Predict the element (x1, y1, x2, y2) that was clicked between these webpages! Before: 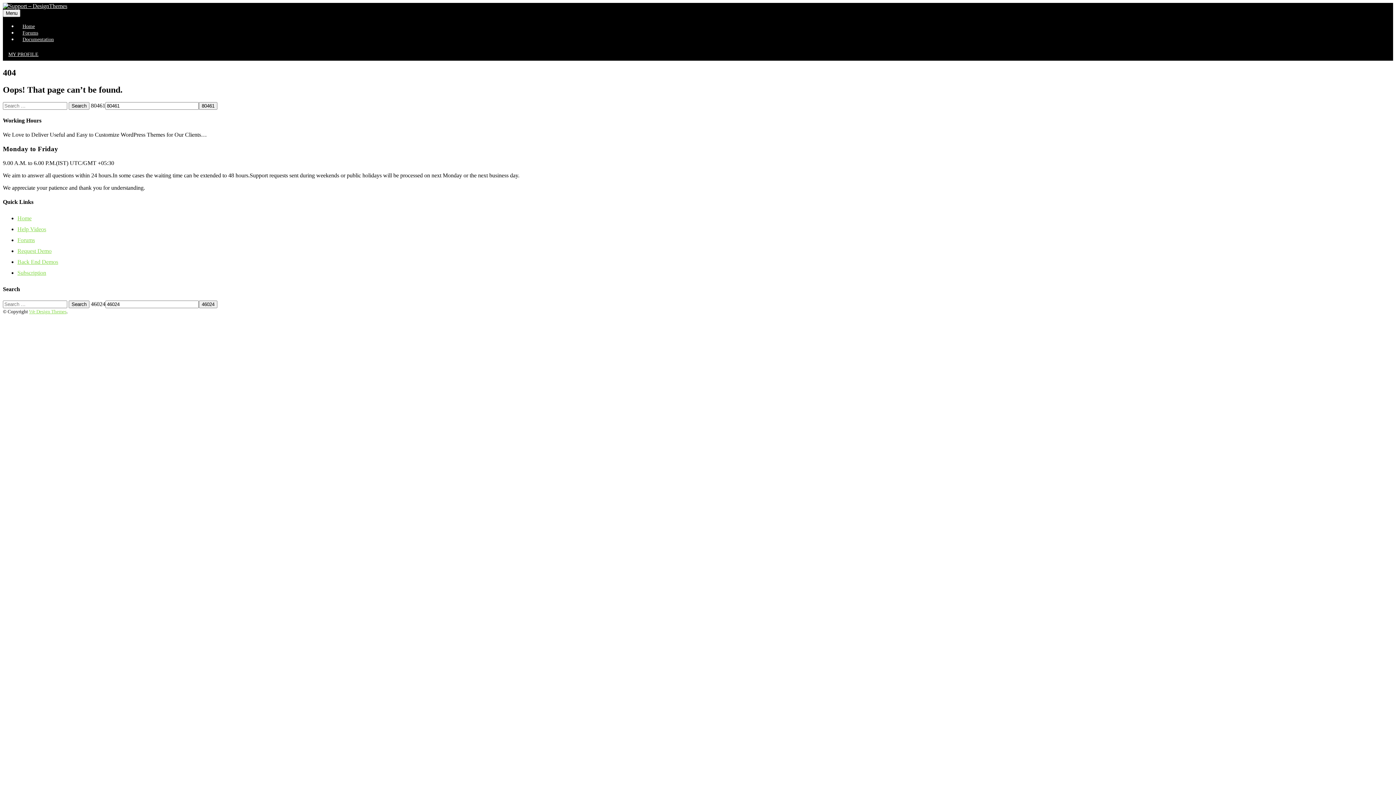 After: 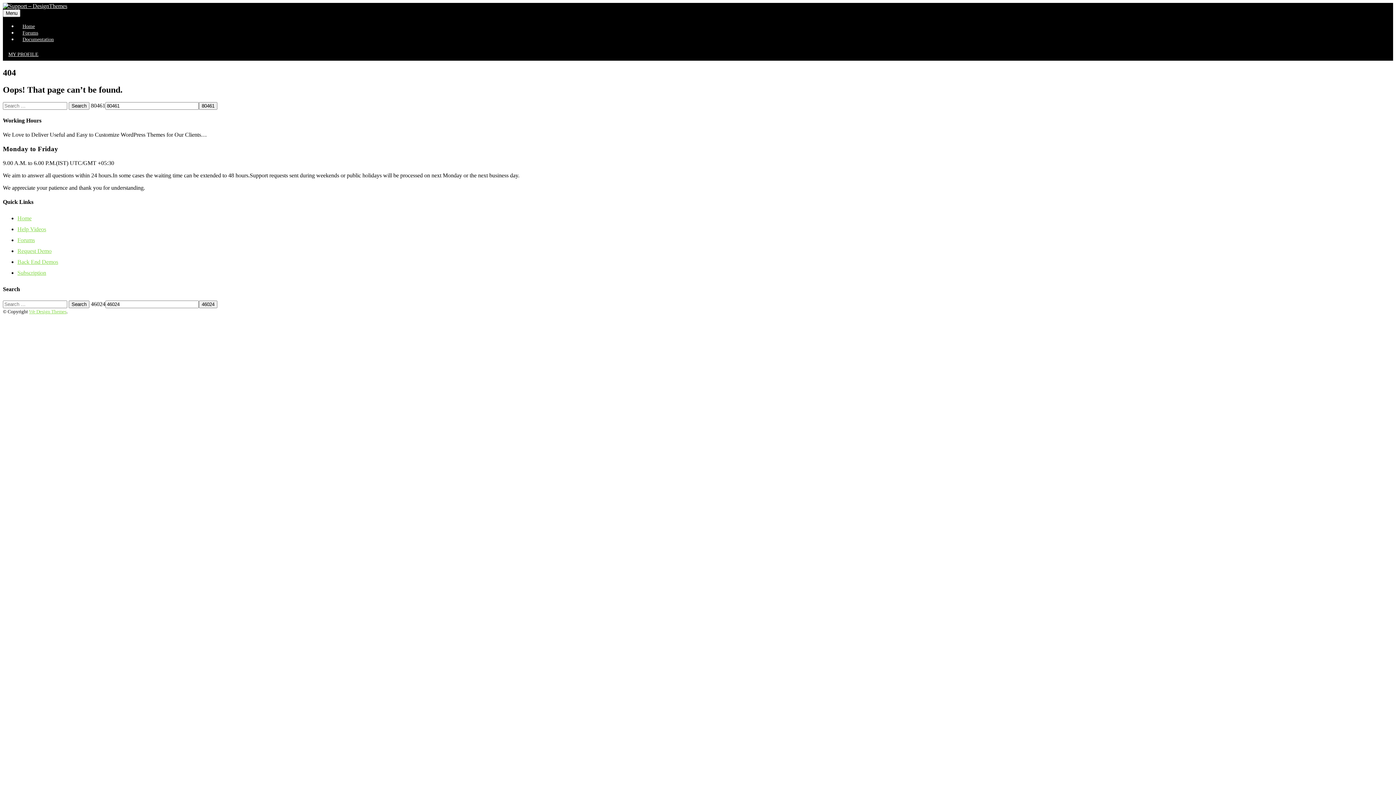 Action: label: Documentation bbox: (17, 34, 58, 44)